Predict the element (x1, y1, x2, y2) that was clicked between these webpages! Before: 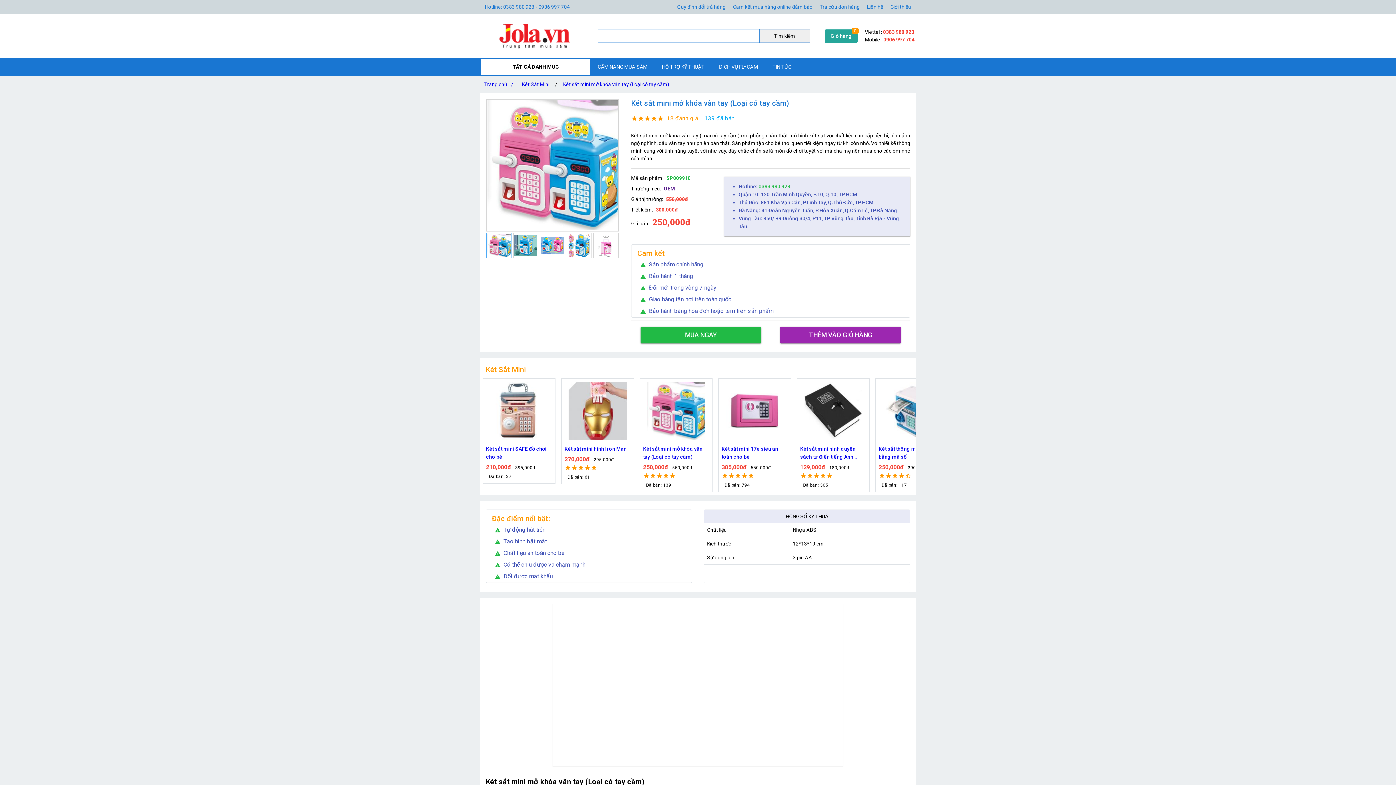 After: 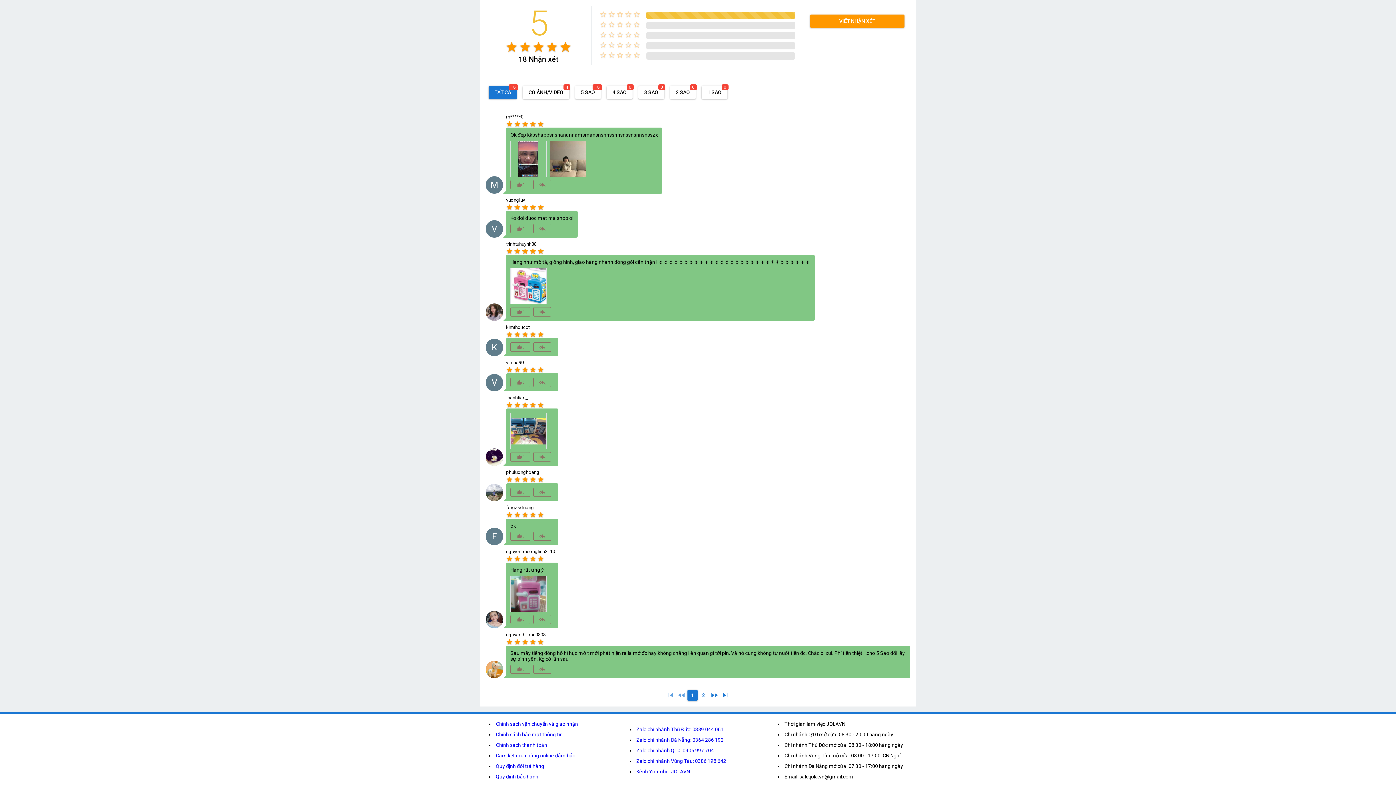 Action: bbox: (663, 114, 701, 122) label: 18 đánh giá